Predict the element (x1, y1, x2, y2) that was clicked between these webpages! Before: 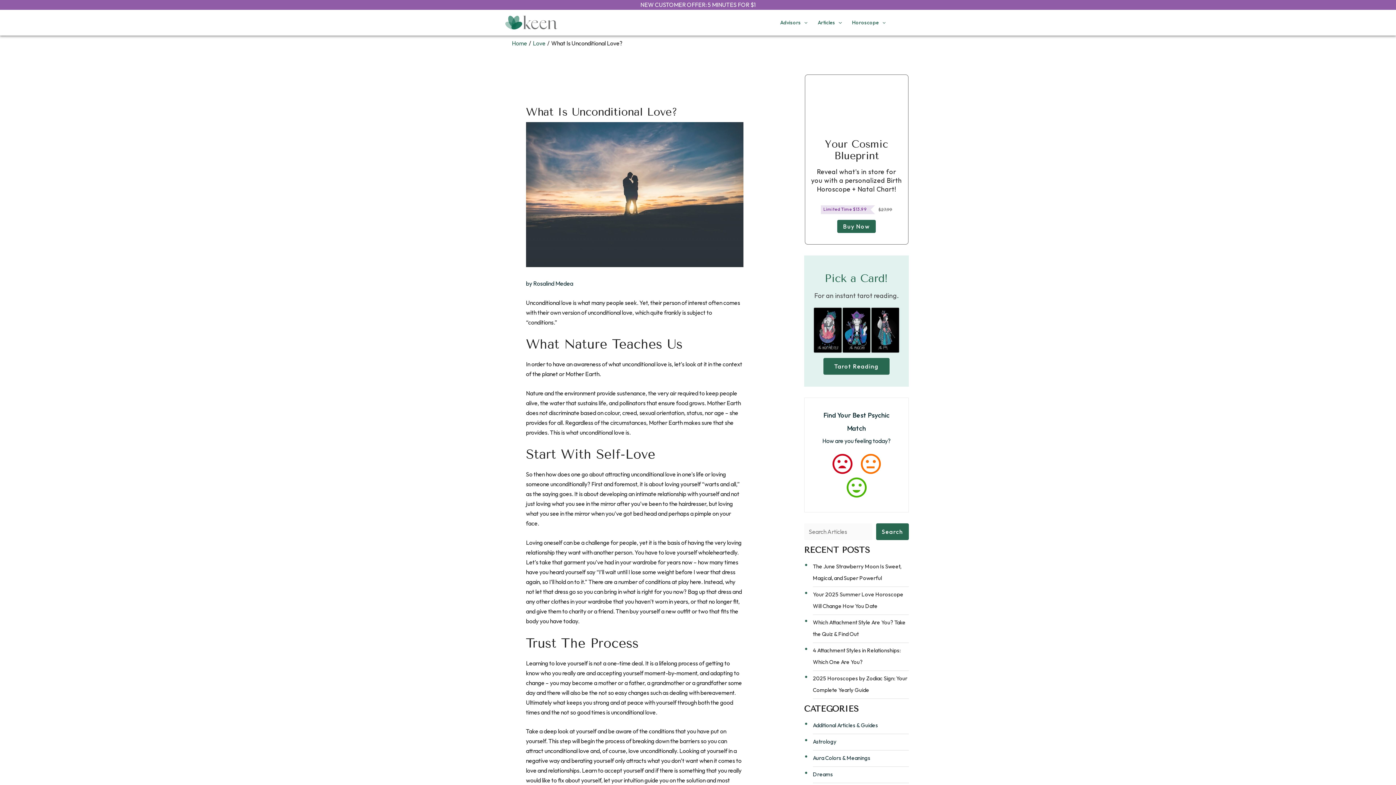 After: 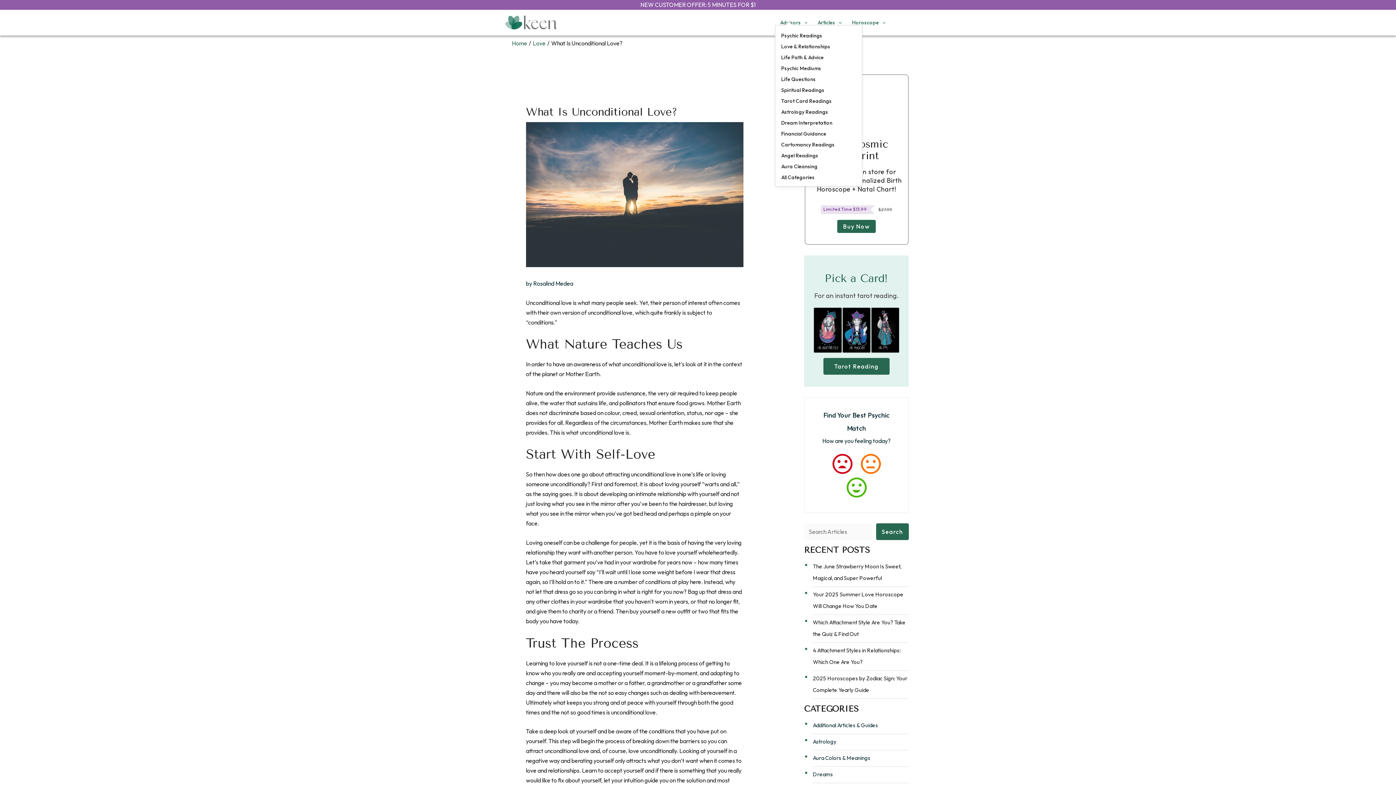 Action: label: Advisors bbox: (775, 20, 812, 25)